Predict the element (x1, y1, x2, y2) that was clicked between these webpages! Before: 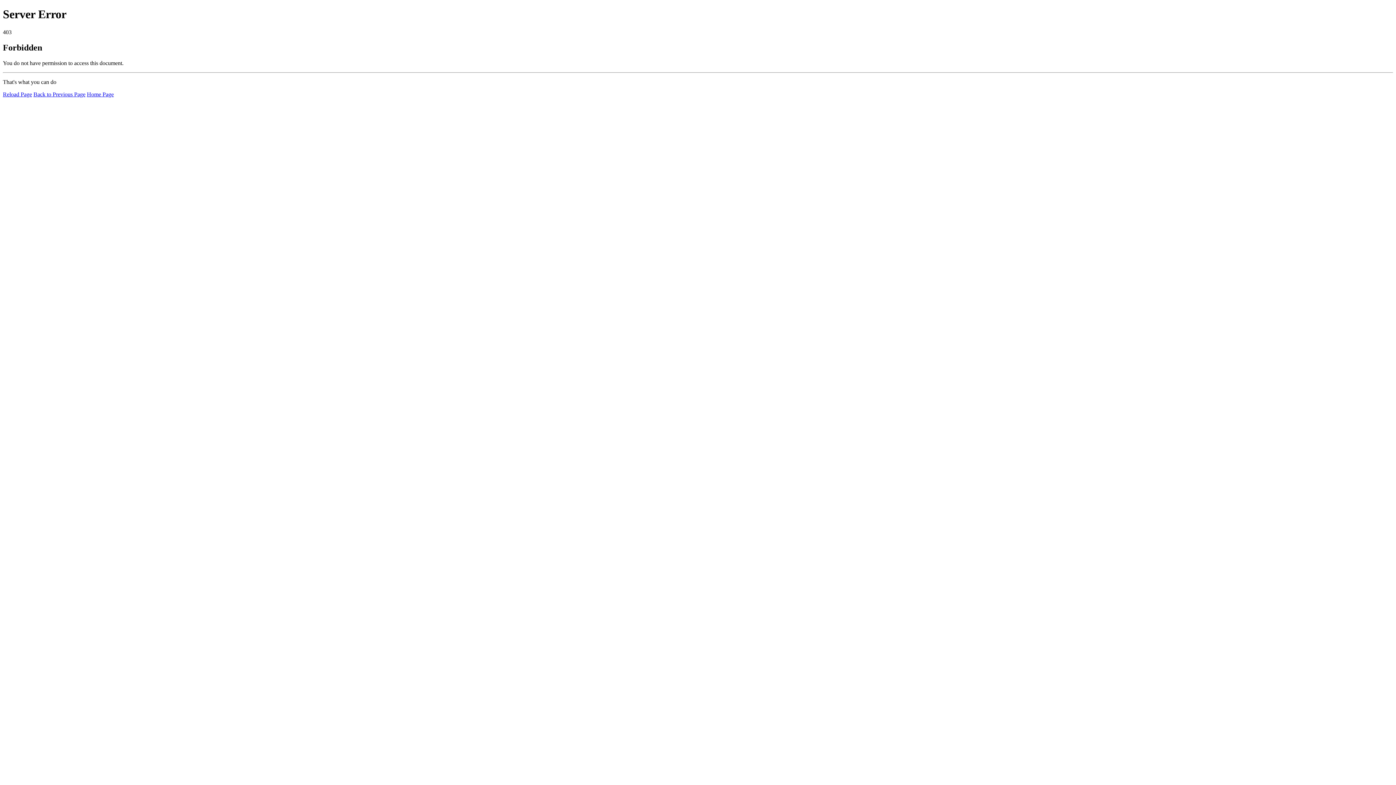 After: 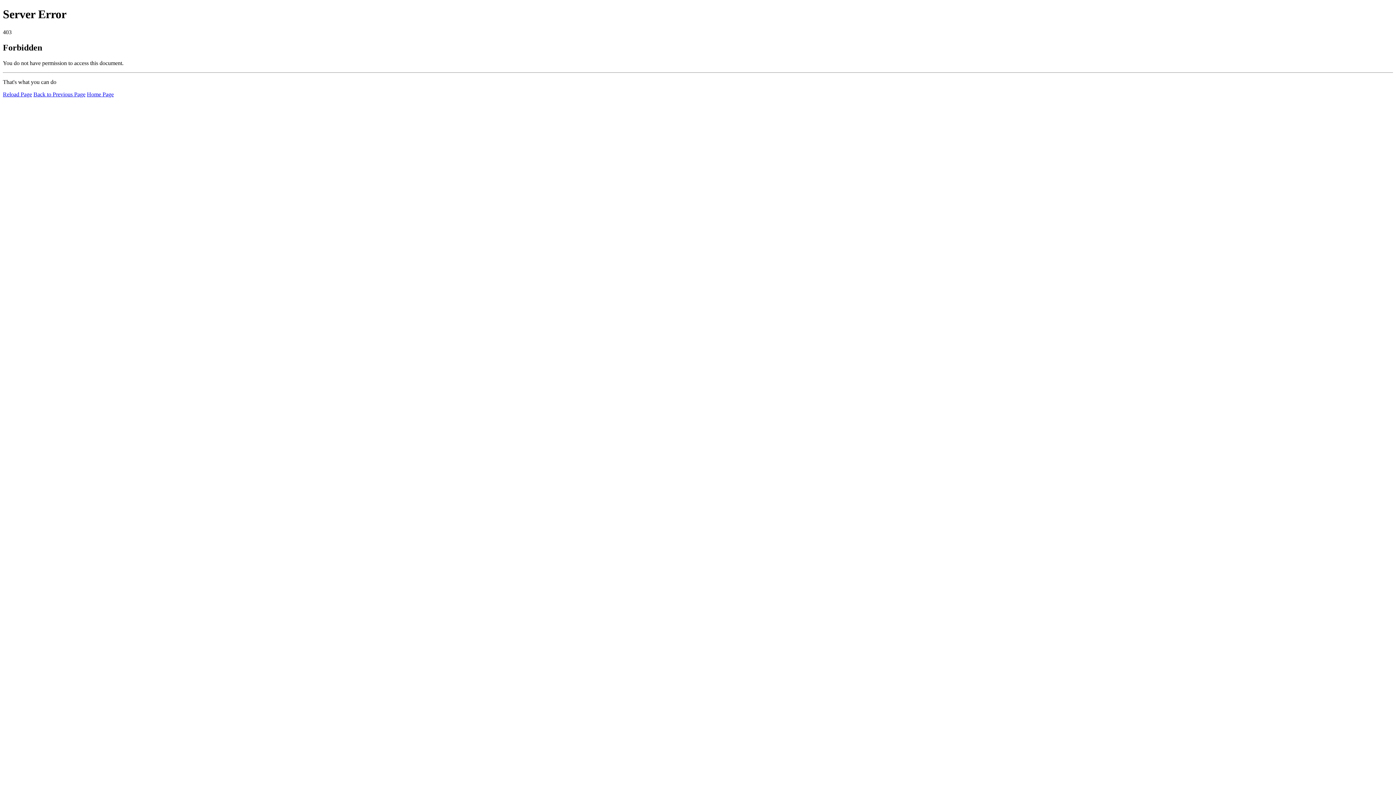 Action: bbox: (2, 91, 32, 97) label: Reload Page